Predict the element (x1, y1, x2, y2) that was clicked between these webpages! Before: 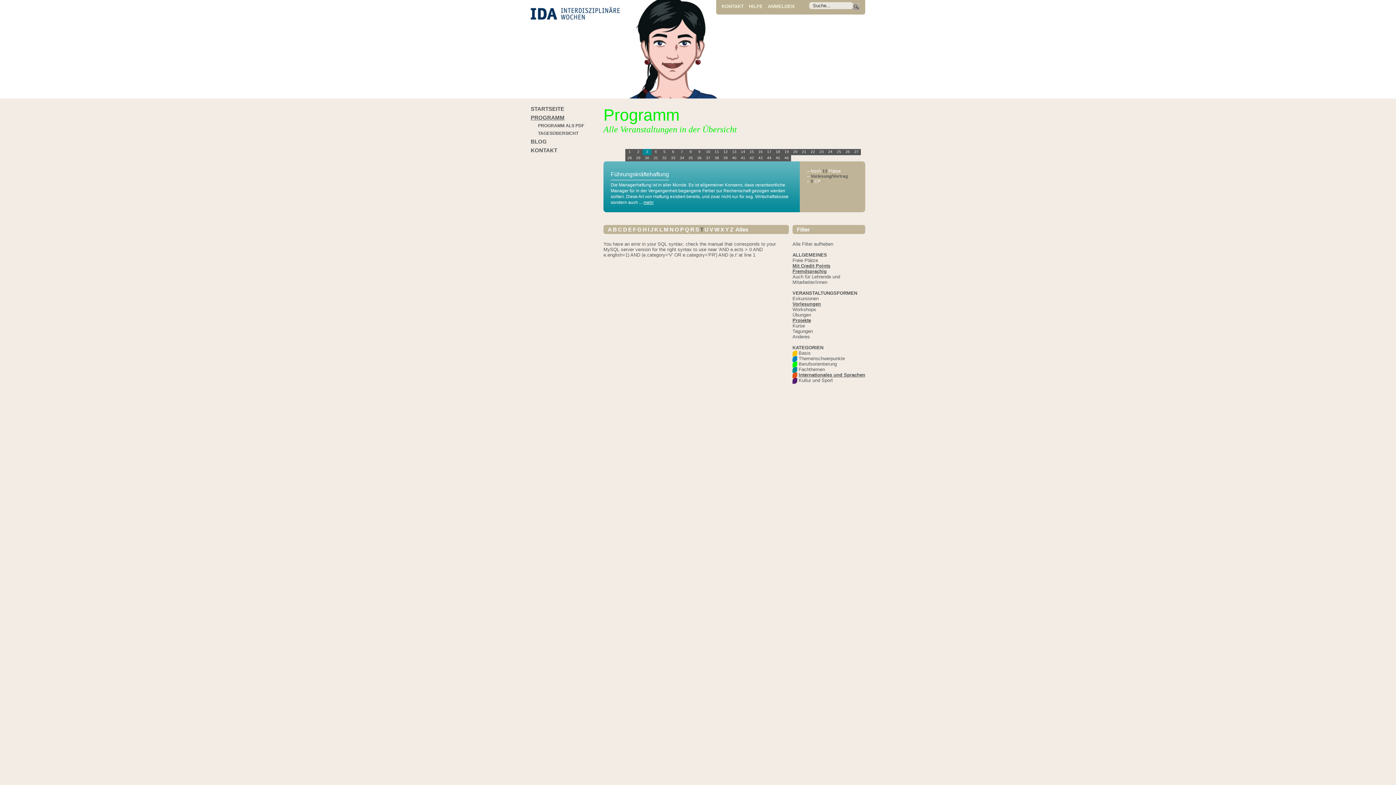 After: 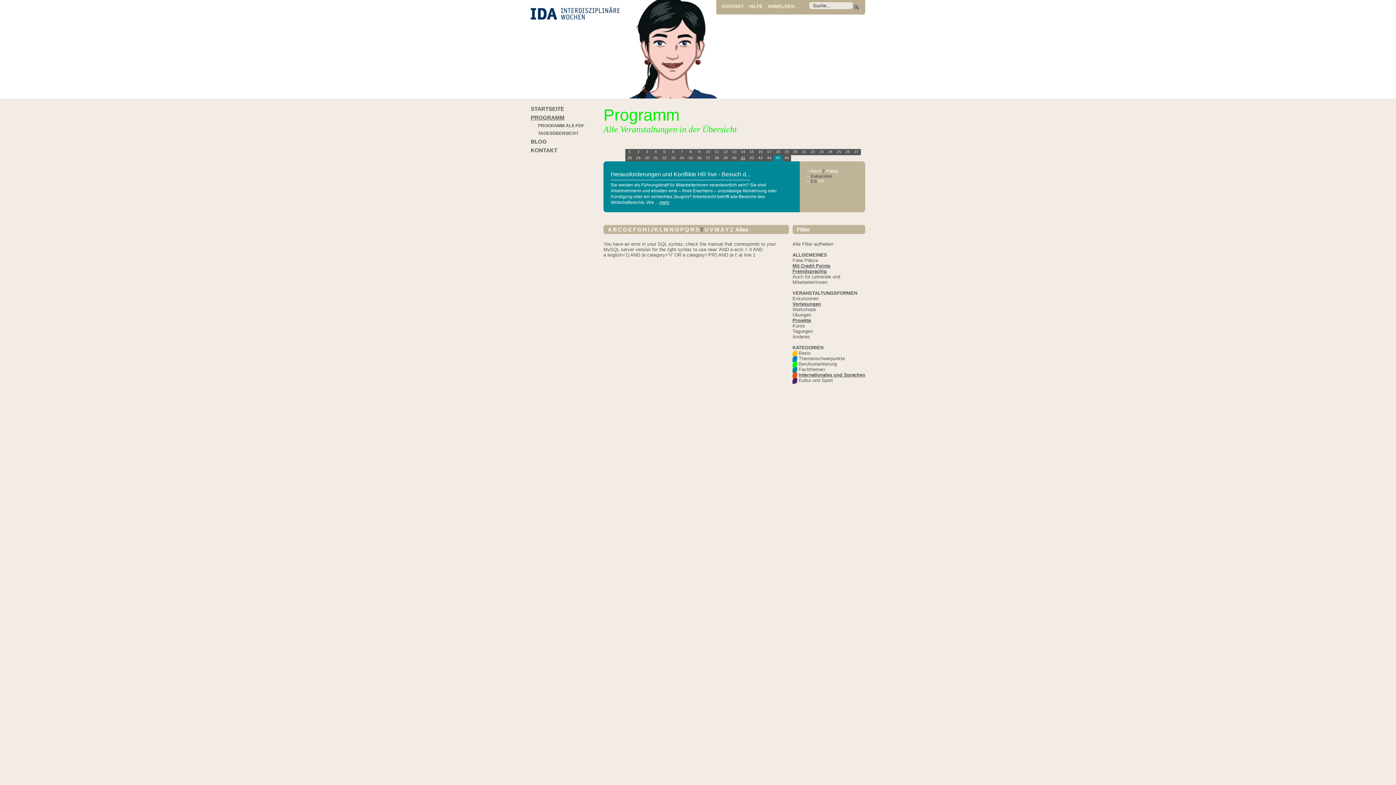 Action: label: 41 bbox: (738, 155, 747, 161)